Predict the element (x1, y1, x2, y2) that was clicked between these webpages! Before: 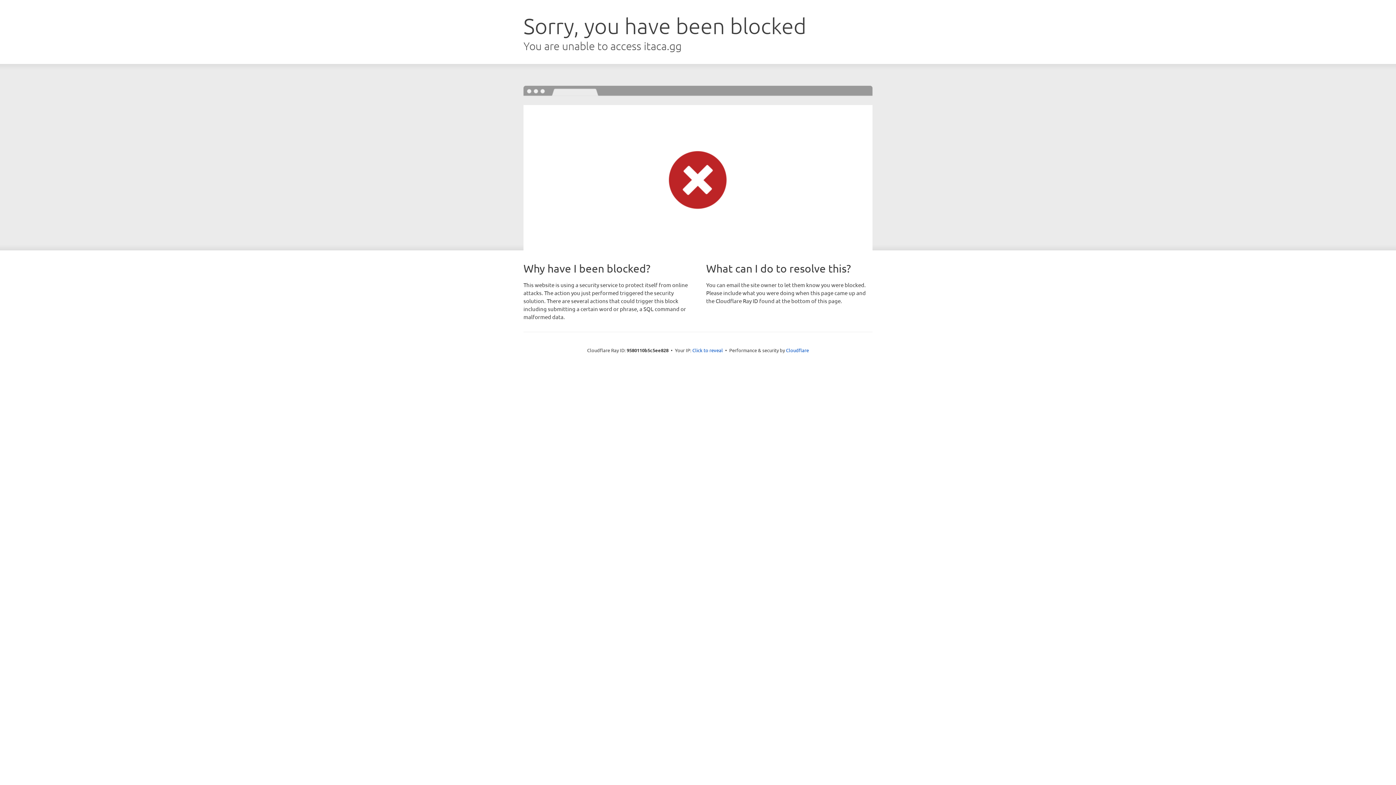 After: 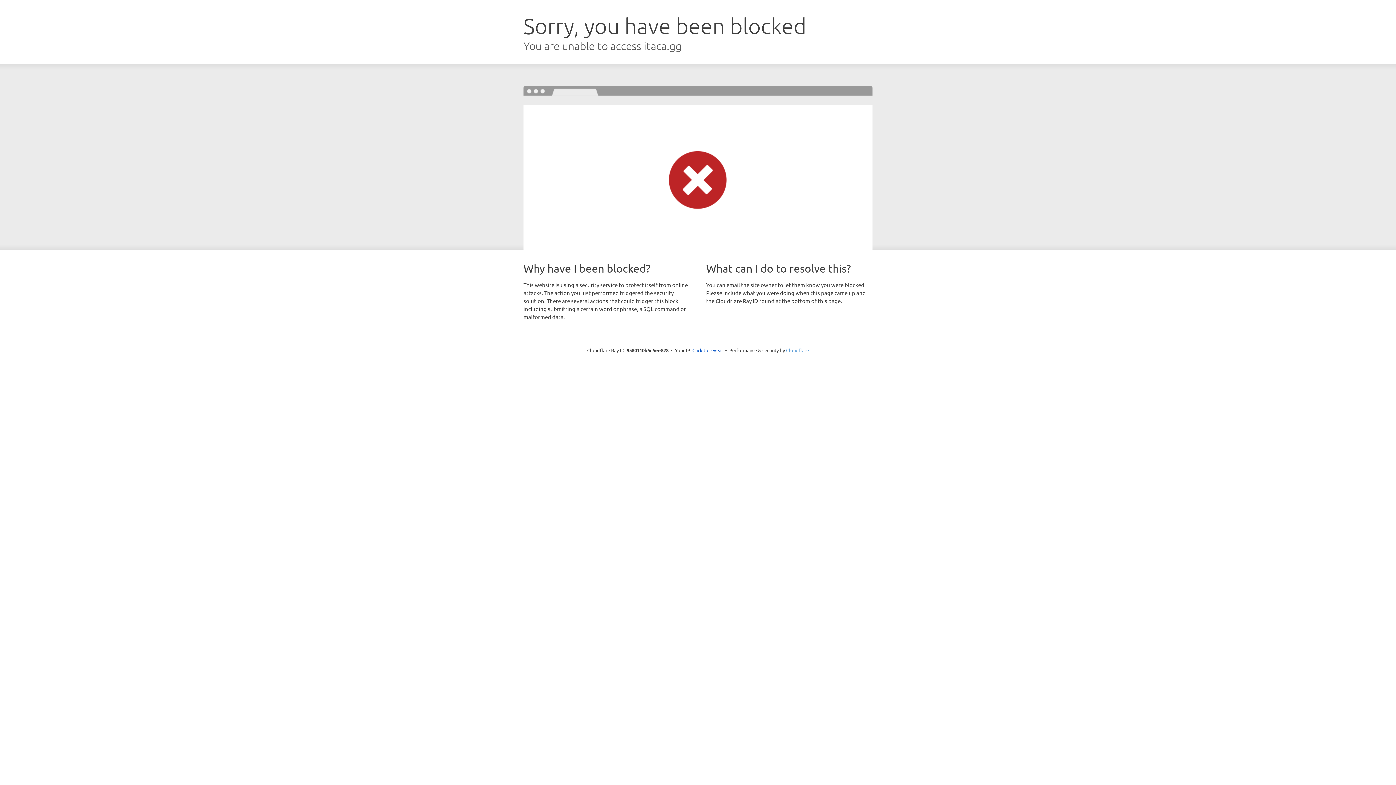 Action: bbox: (786, 347, 809, 353) label: Cloudflare